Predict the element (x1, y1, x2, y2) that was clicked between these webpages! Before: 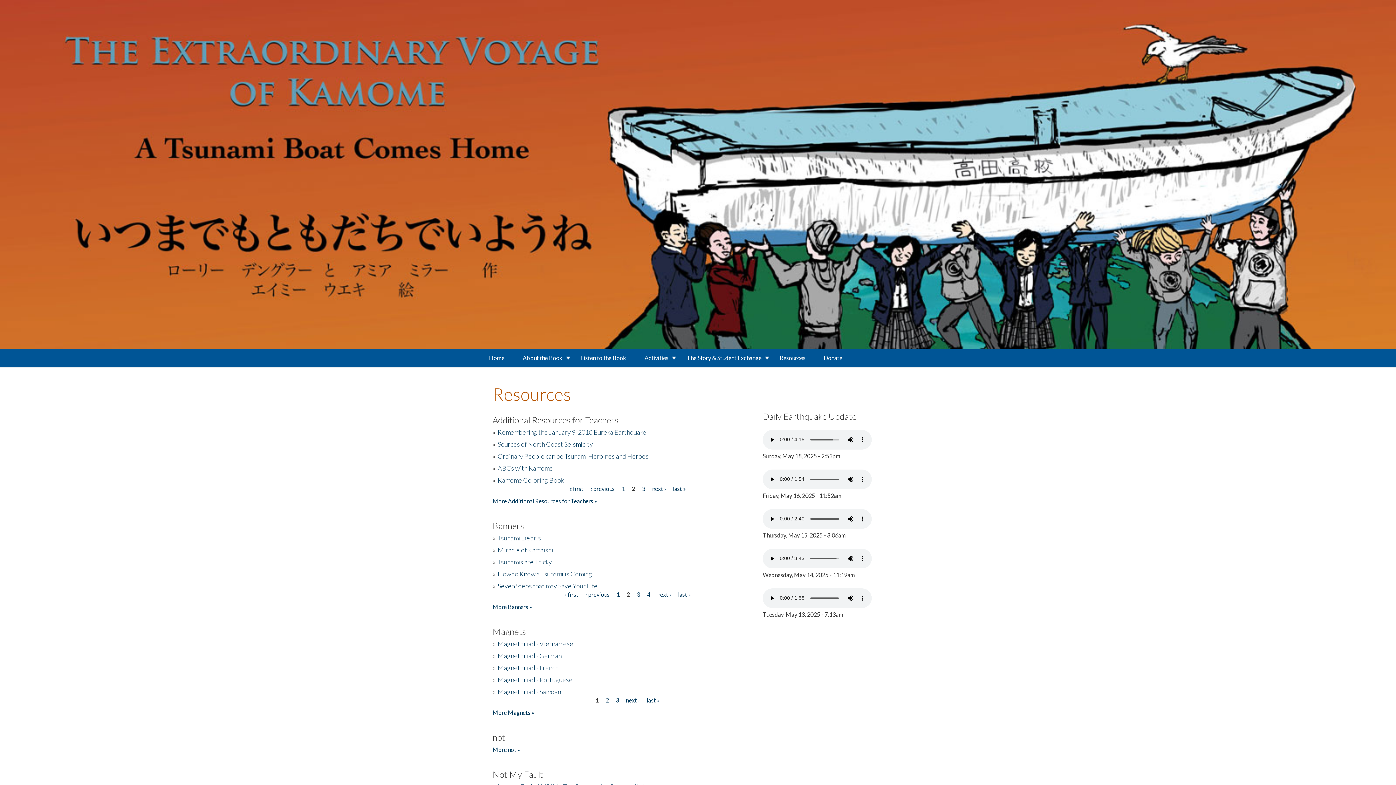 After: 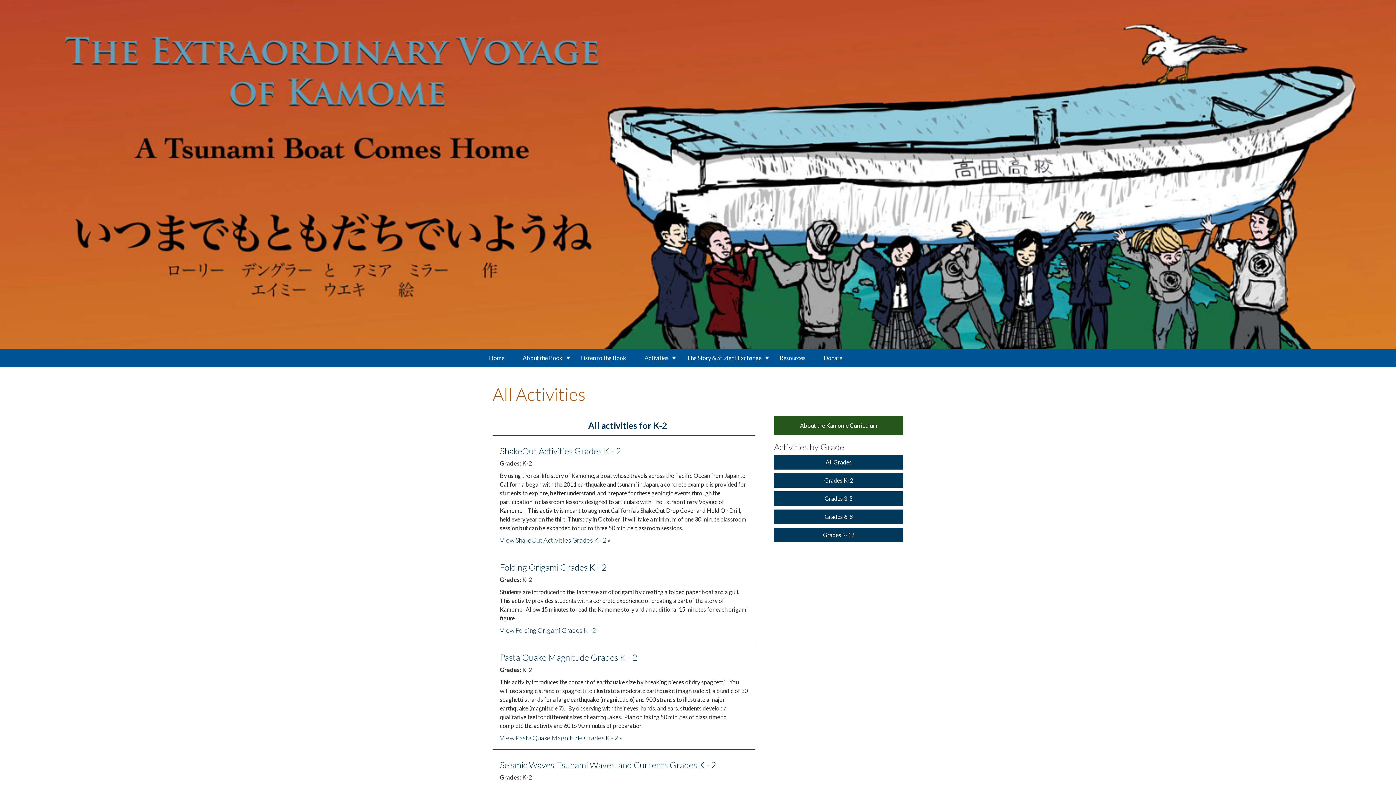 Action: bbox: (635, 349, 677, 367) label: Activities